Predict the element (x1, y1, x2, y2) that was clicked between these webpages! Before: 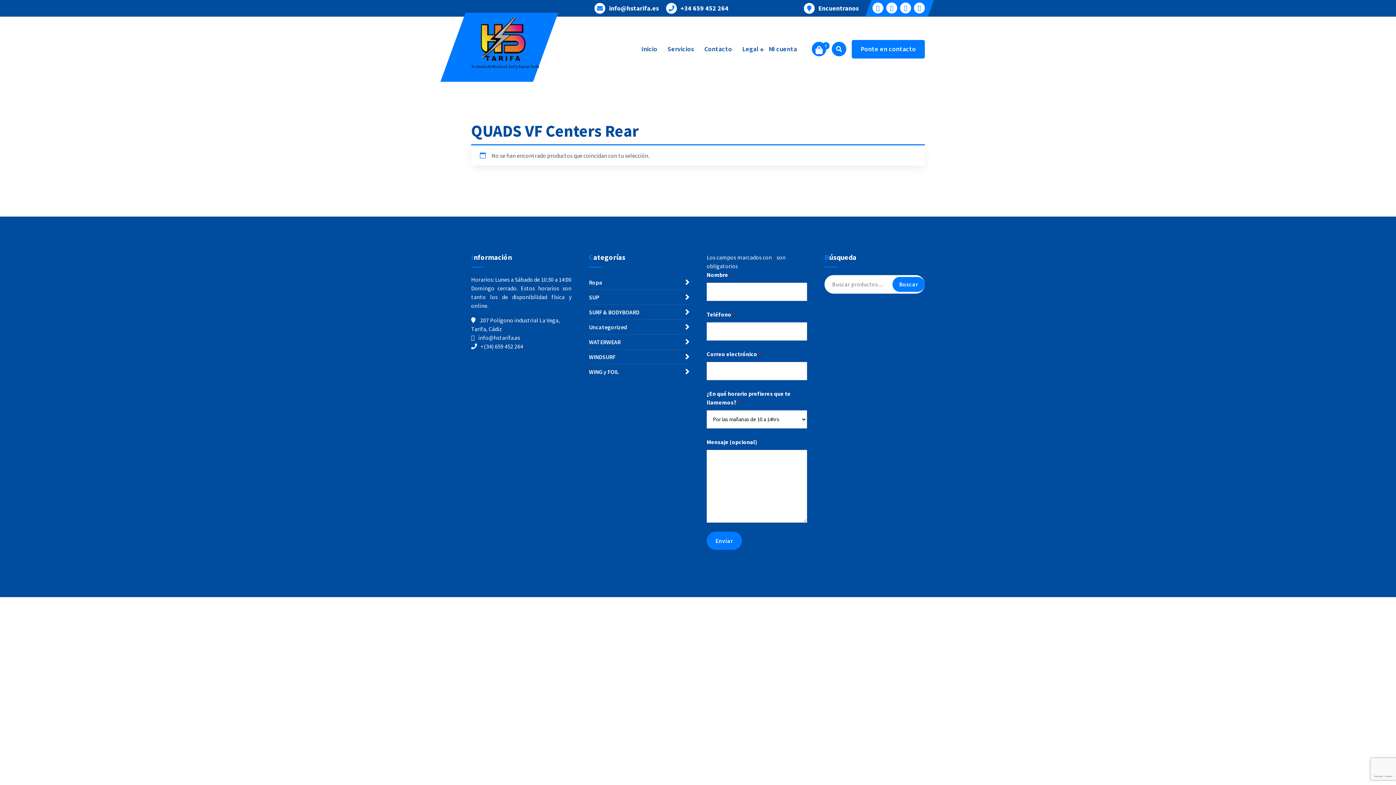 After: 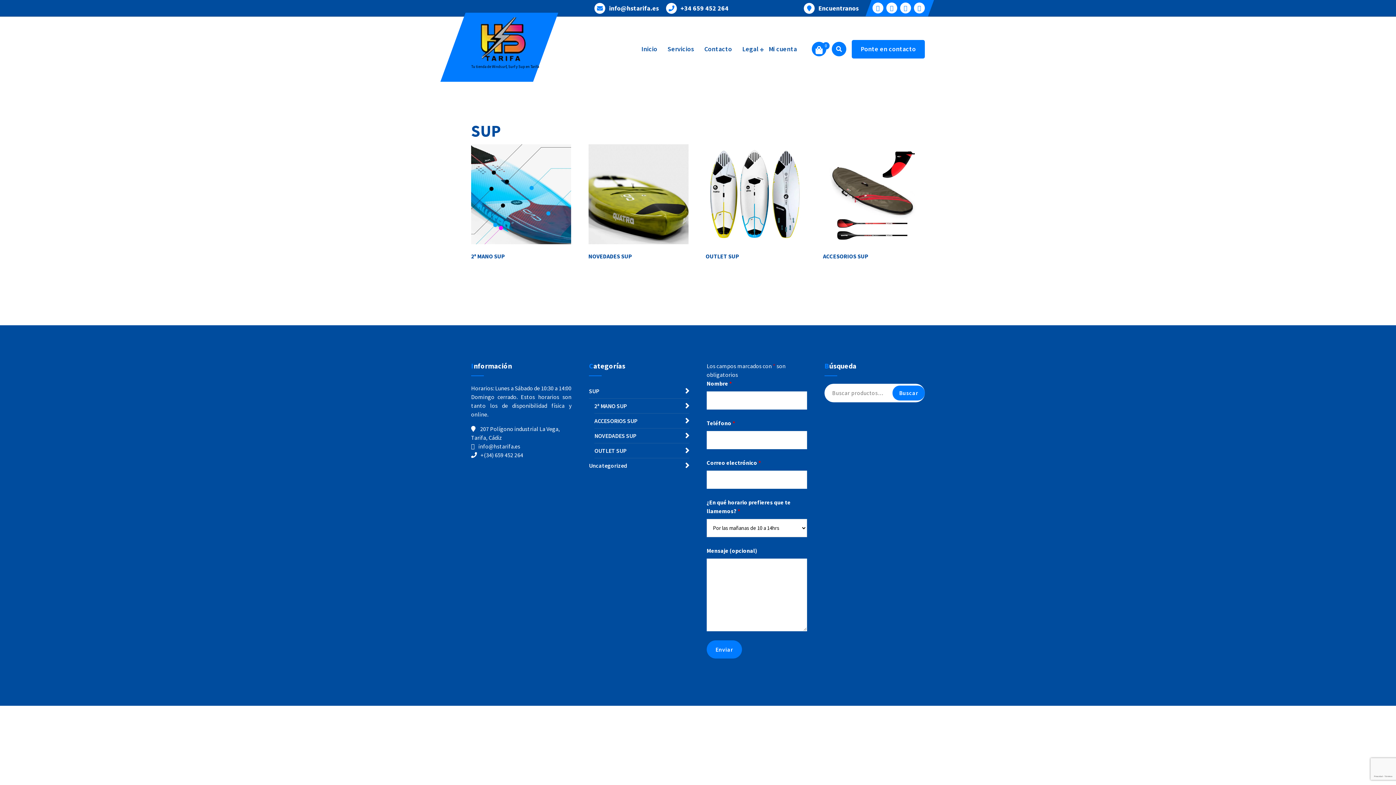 Action: bbox: (589, 290, 689, 305) label: SUP